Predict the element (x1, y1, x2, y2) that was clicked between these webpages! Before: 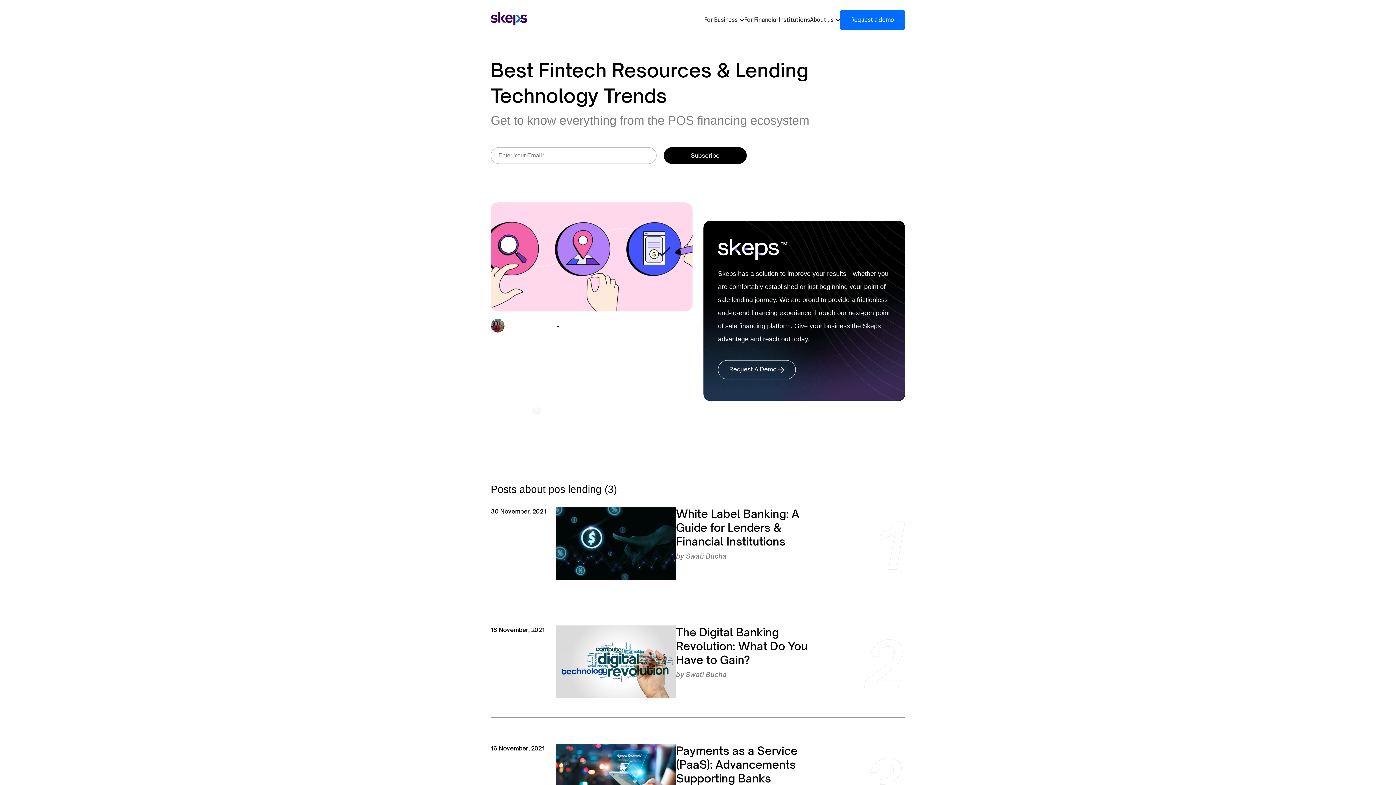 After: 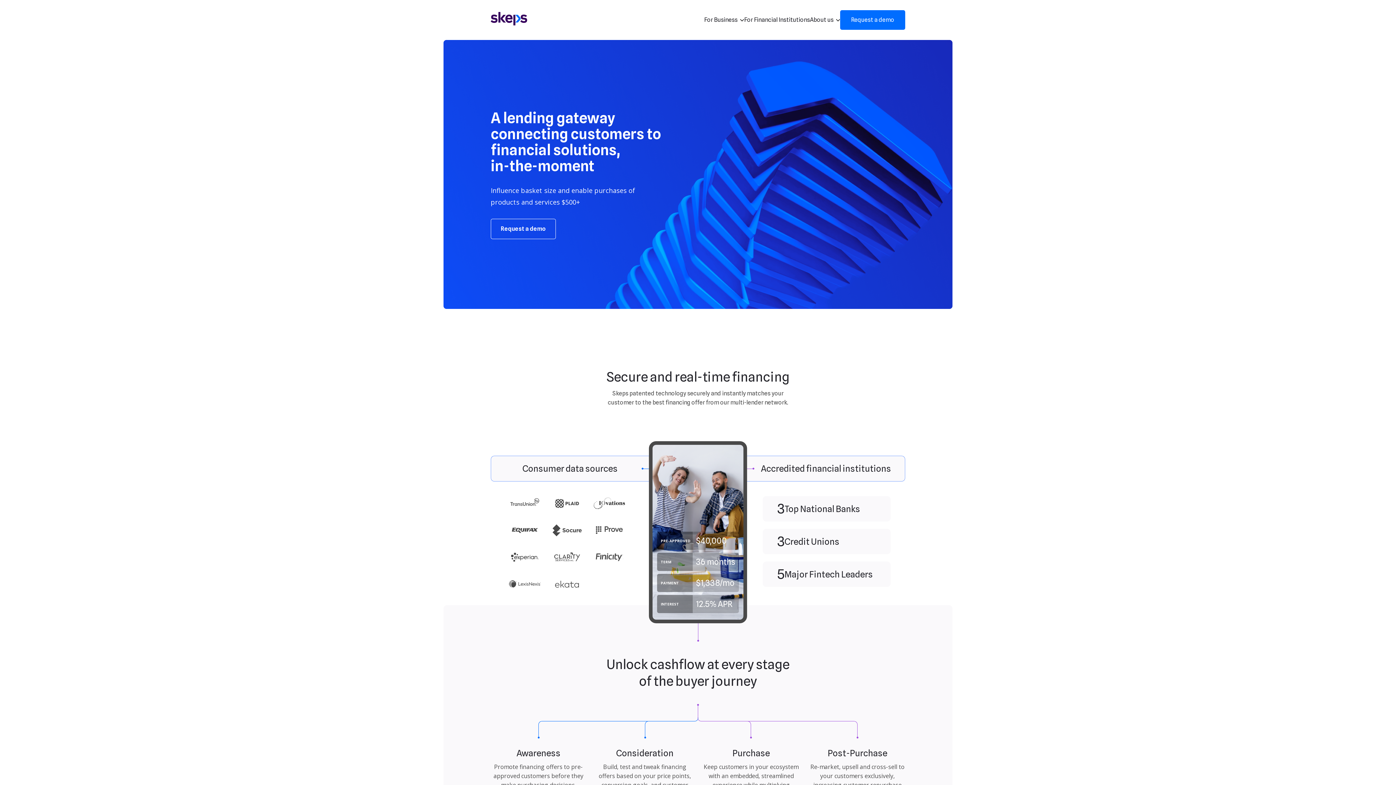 Action: bbox: (490, 11, 527, 25)